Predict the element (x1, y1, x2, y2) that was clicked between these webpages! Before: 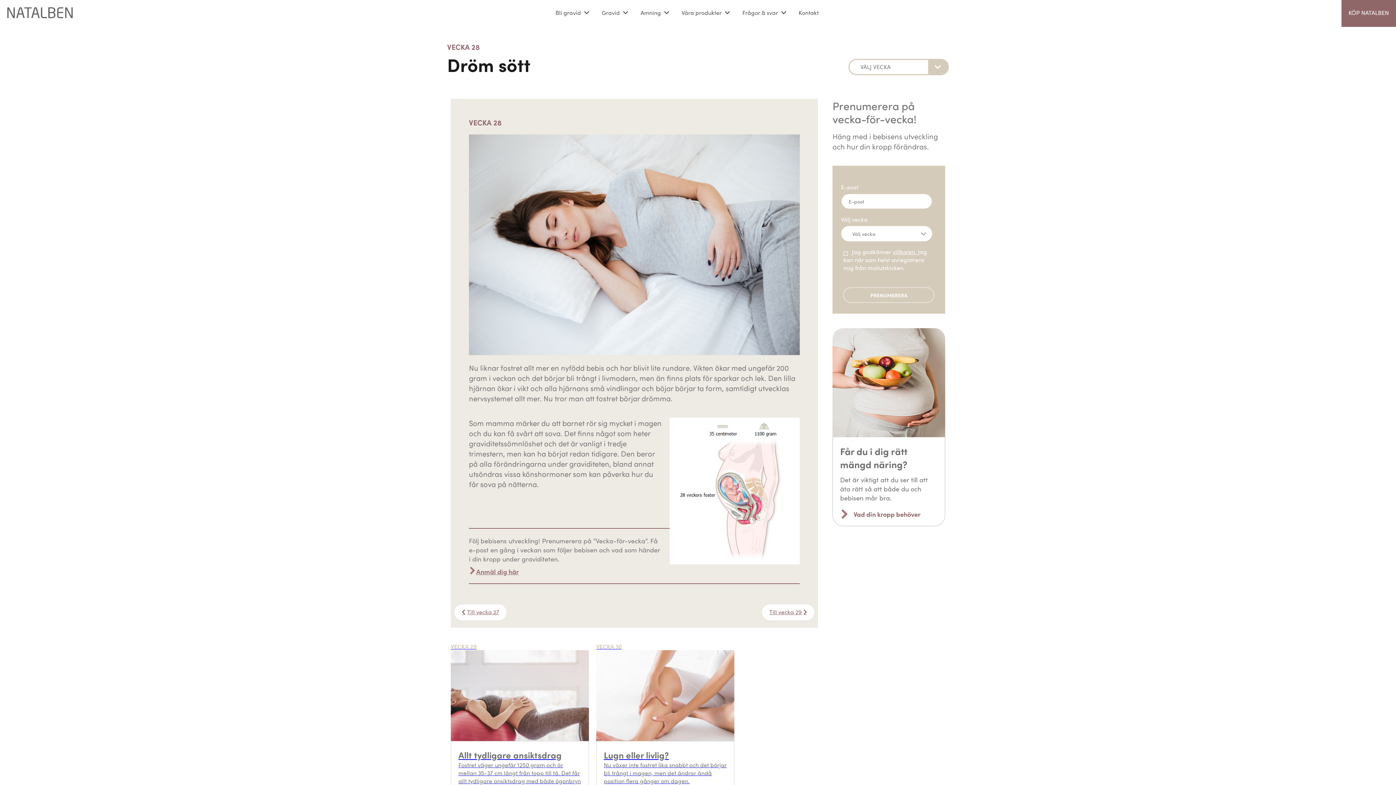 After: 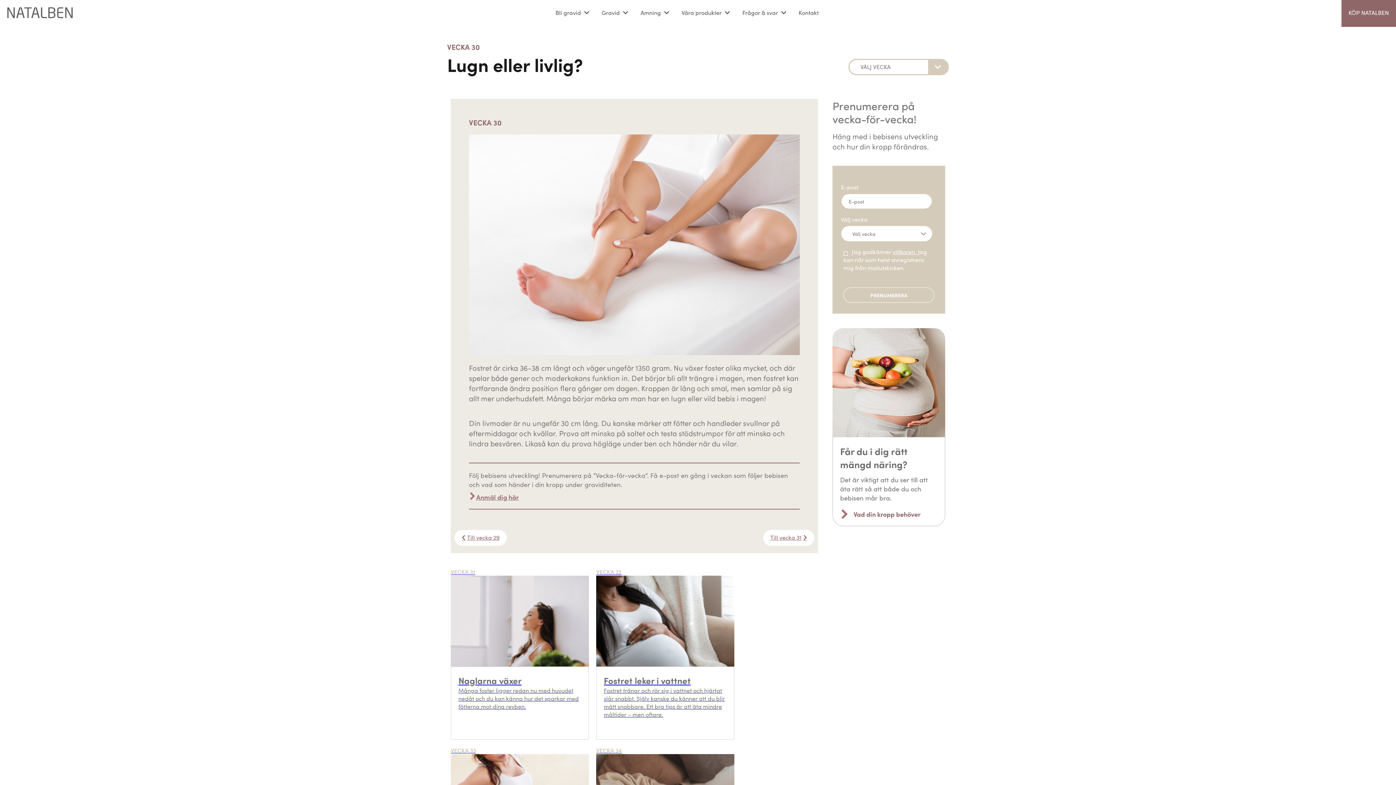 Action: label: VECKA 30

Lugn eller livlig?

Nu växer inte fostret lika snabbt och det börjar bli trångt i magen, men det ändrar ändå position flera gånger om dagen. bbox: (592, 642, 738, 806)